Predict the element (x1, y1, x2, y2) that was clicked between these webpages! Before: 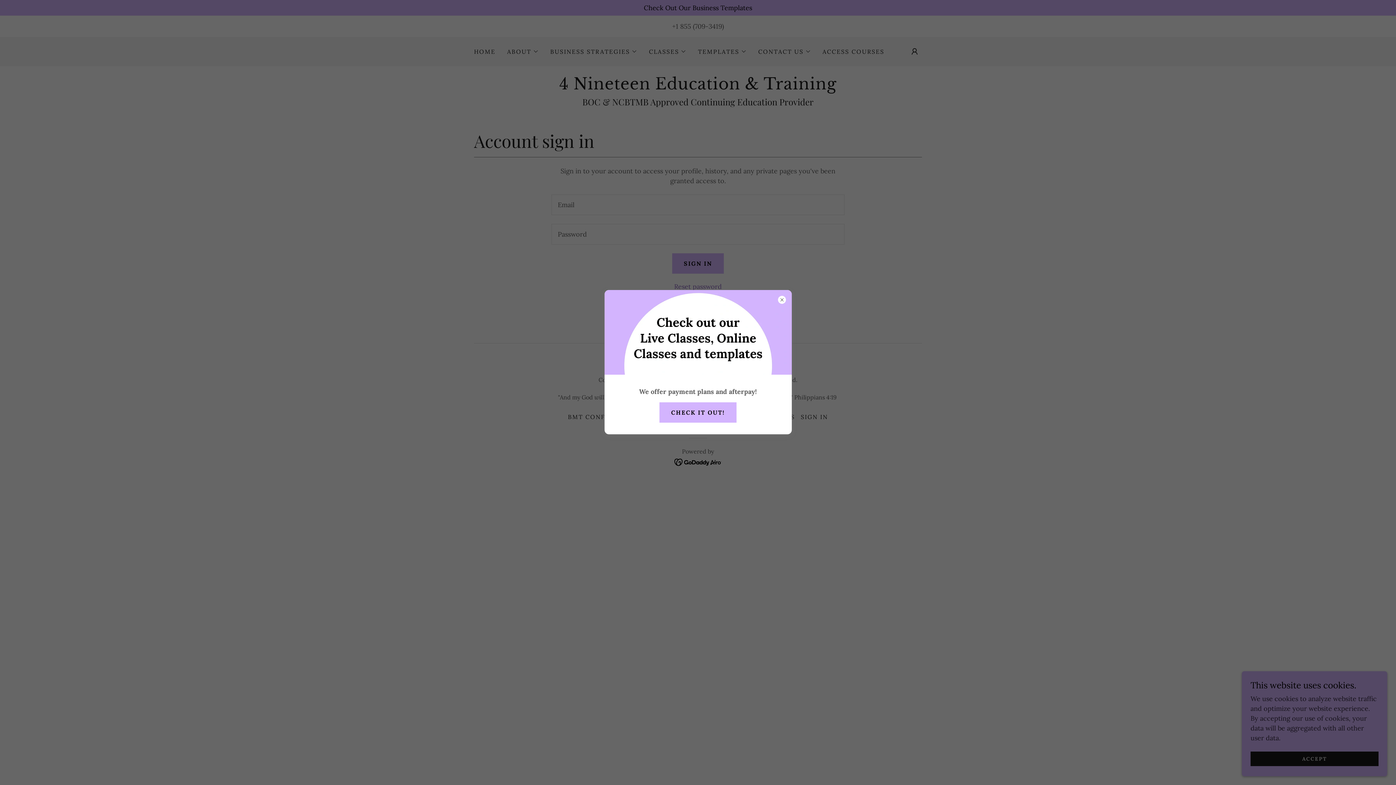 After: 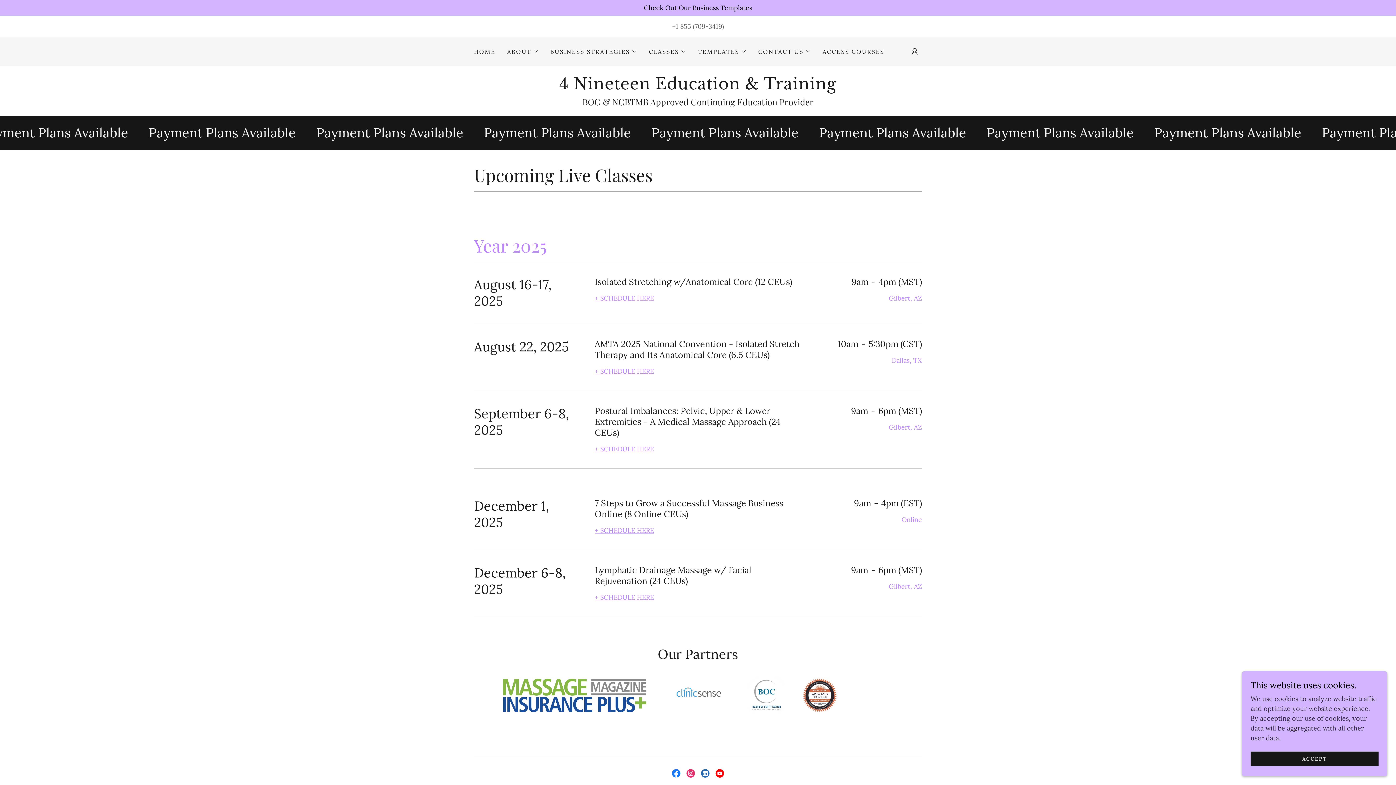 Action: bbox: (659, 402, 736, 422) label: CHECK IT OUT!